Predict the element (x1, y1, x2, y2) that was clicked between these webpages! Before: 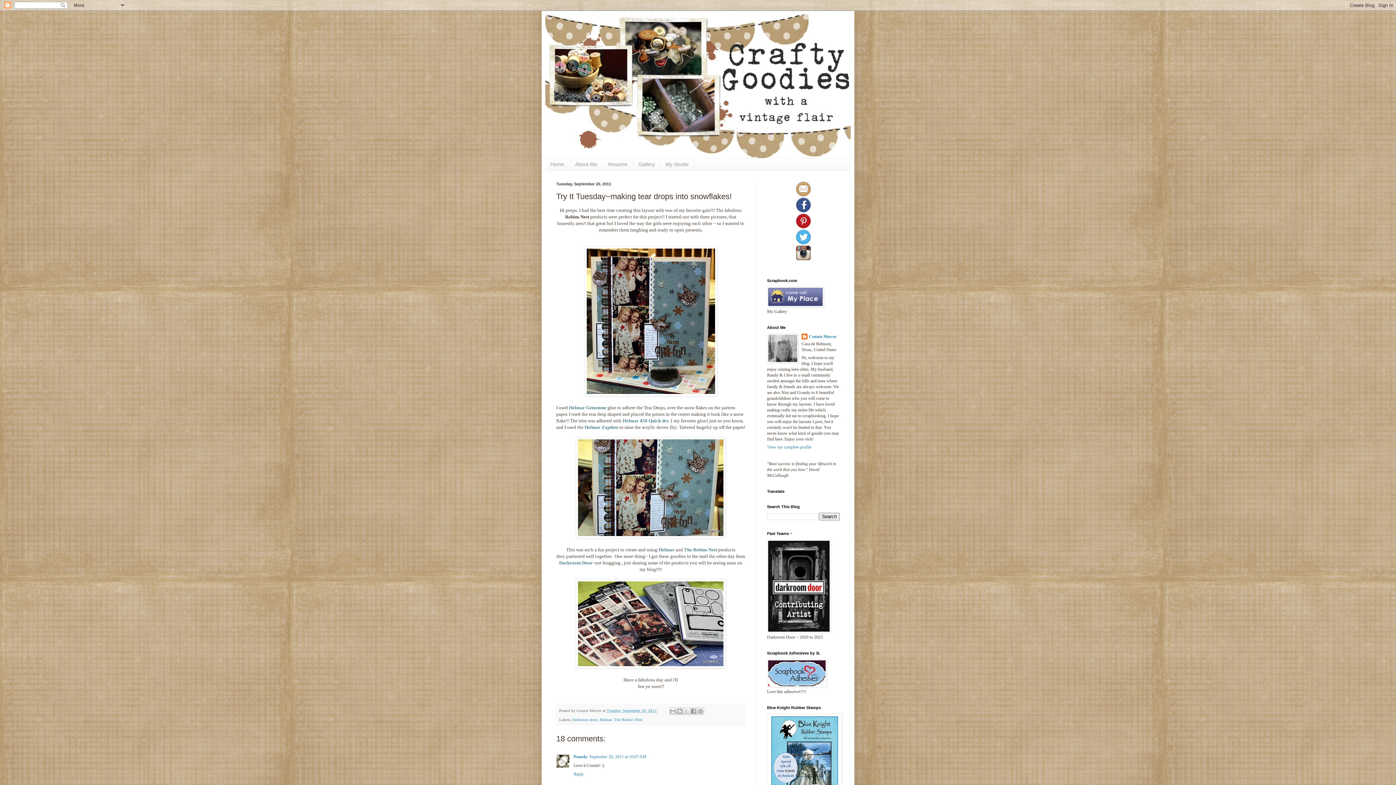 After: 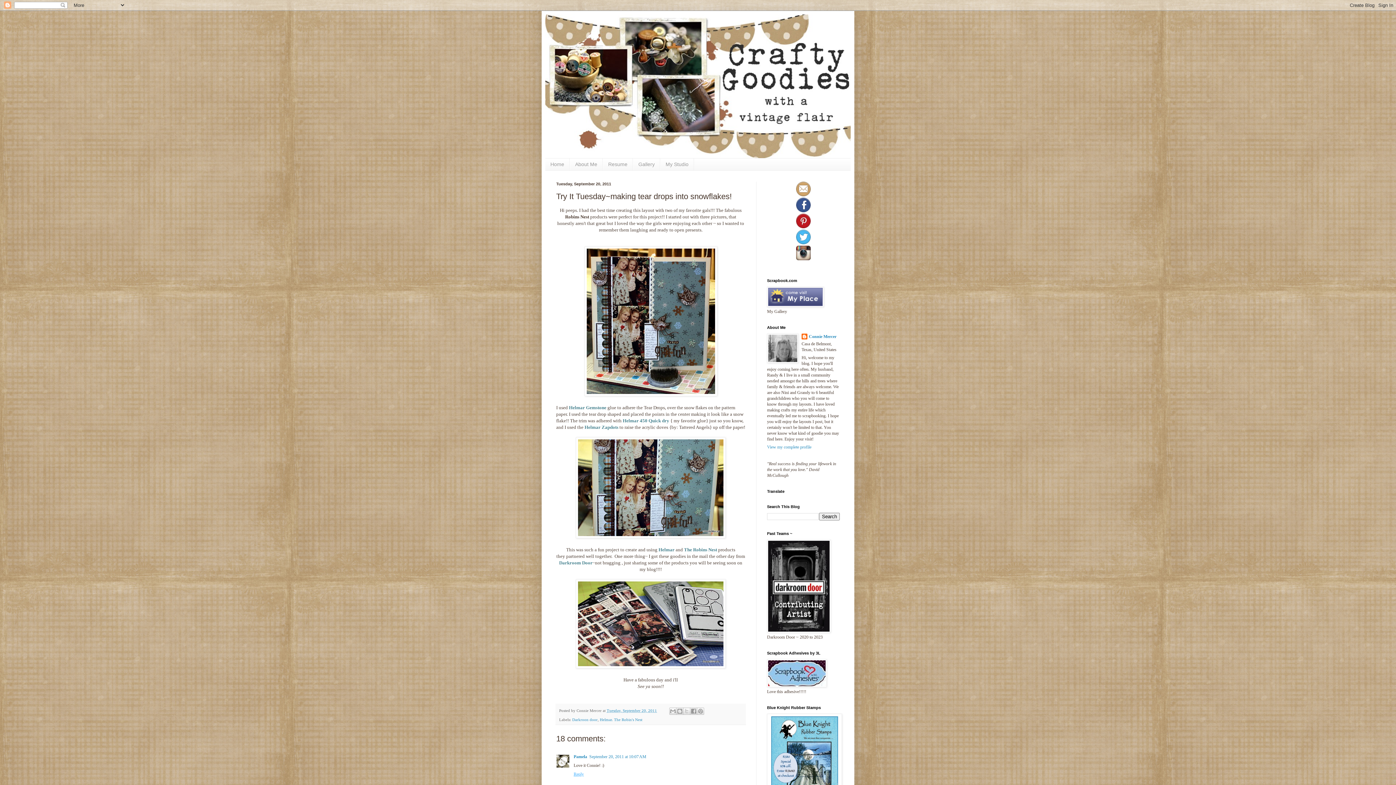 Action: bbox: (573, 770, 585, 777) label: Reply